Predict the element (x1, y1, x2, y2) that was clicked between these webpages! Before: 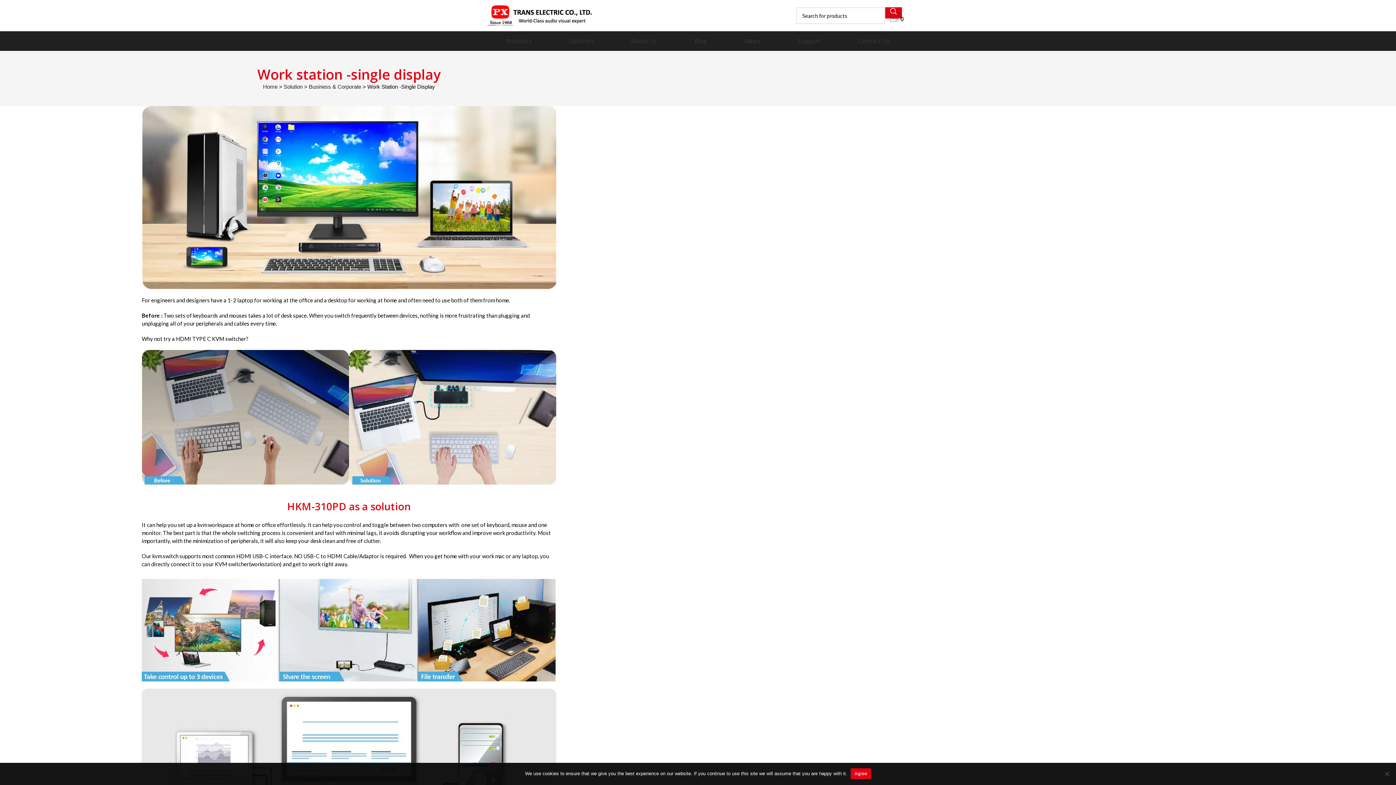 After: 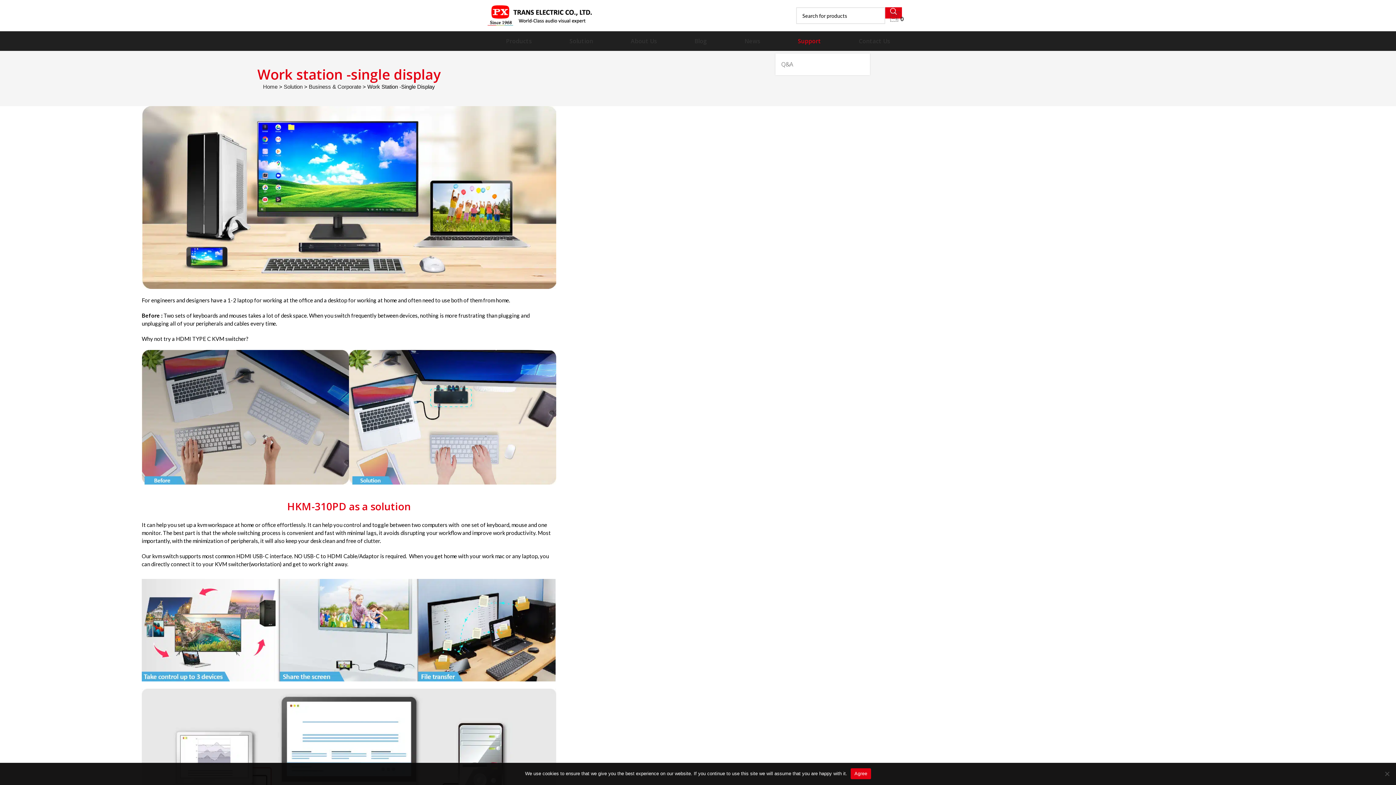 Action: bbox: (779, 31, 840, 50) label: Support